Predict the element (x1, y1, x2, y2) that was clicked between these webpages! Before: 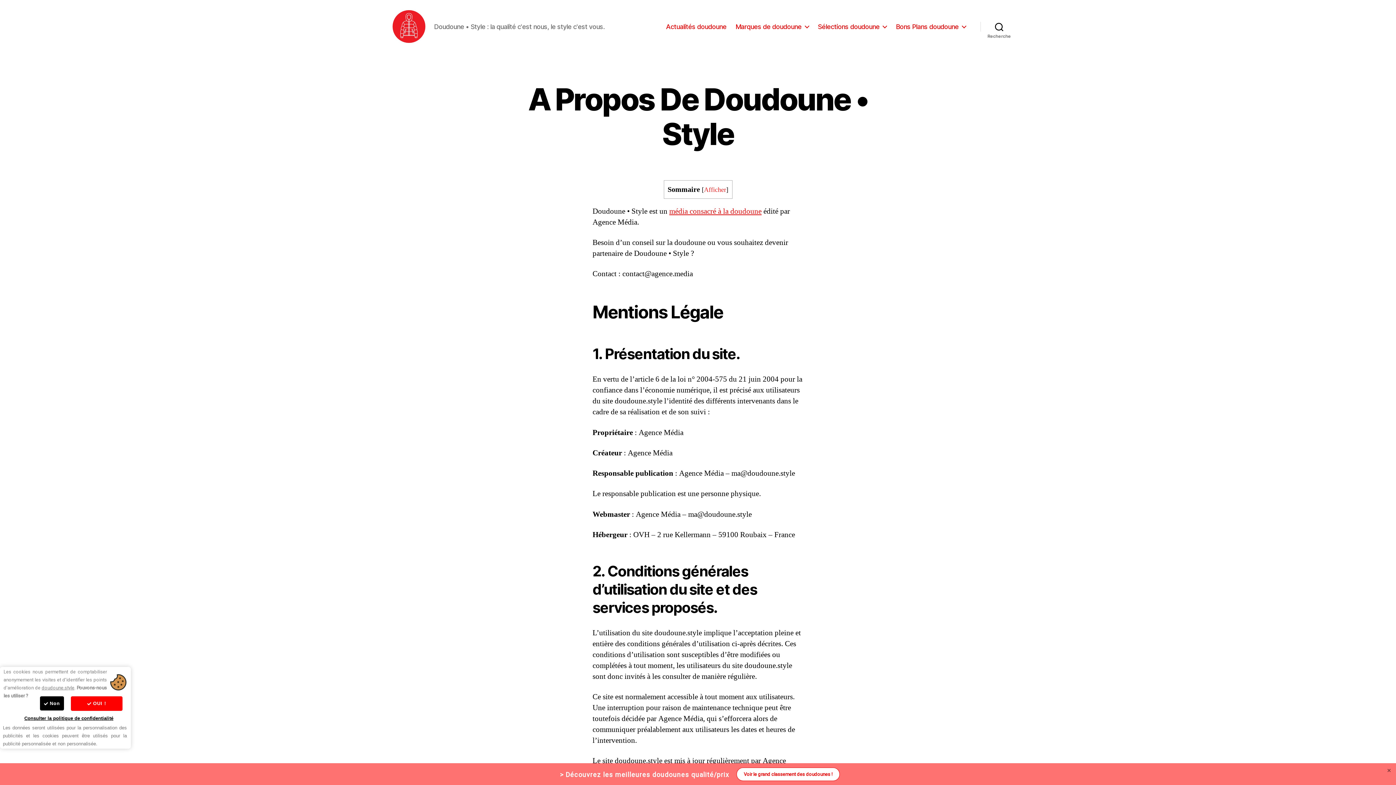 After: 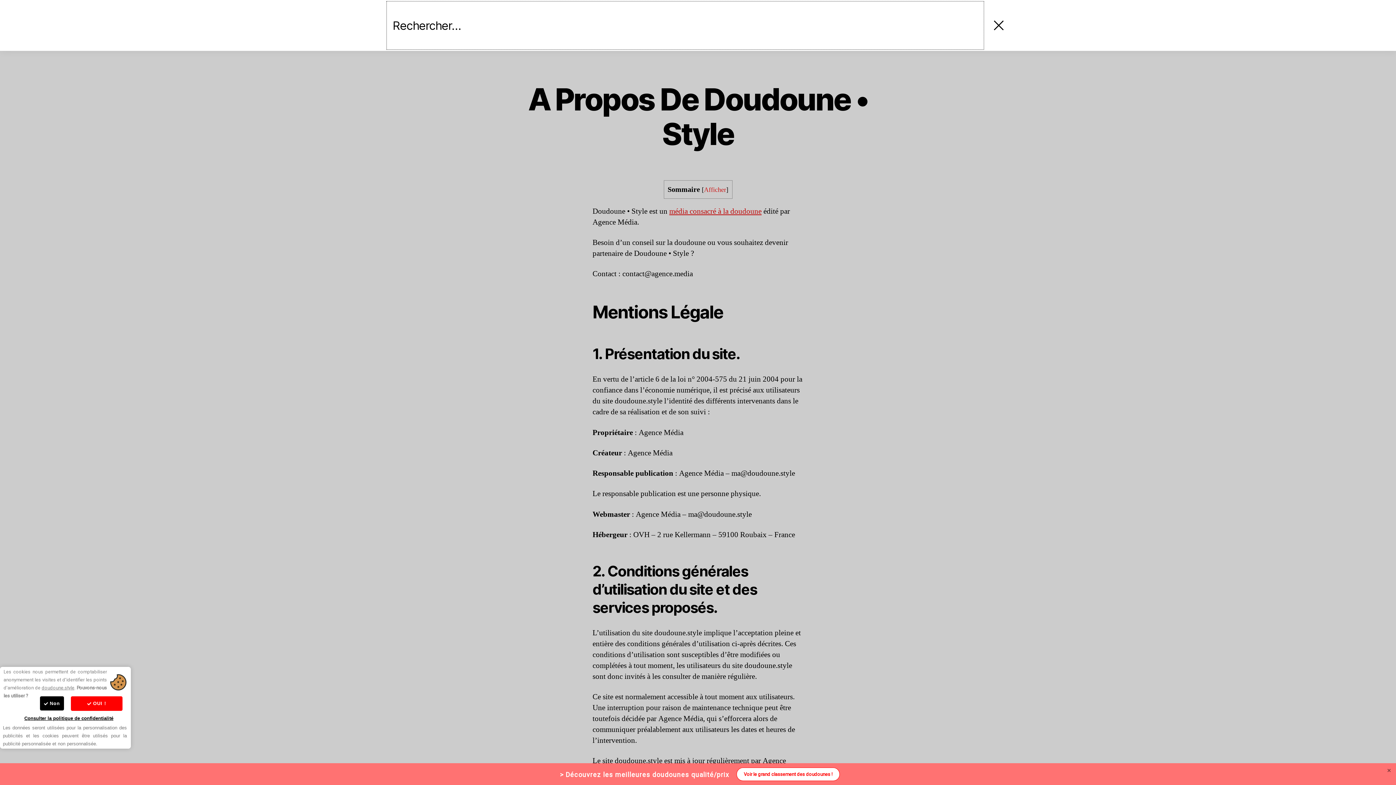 Action: label: Recherche bbox: (980, 18, 1018, 34)